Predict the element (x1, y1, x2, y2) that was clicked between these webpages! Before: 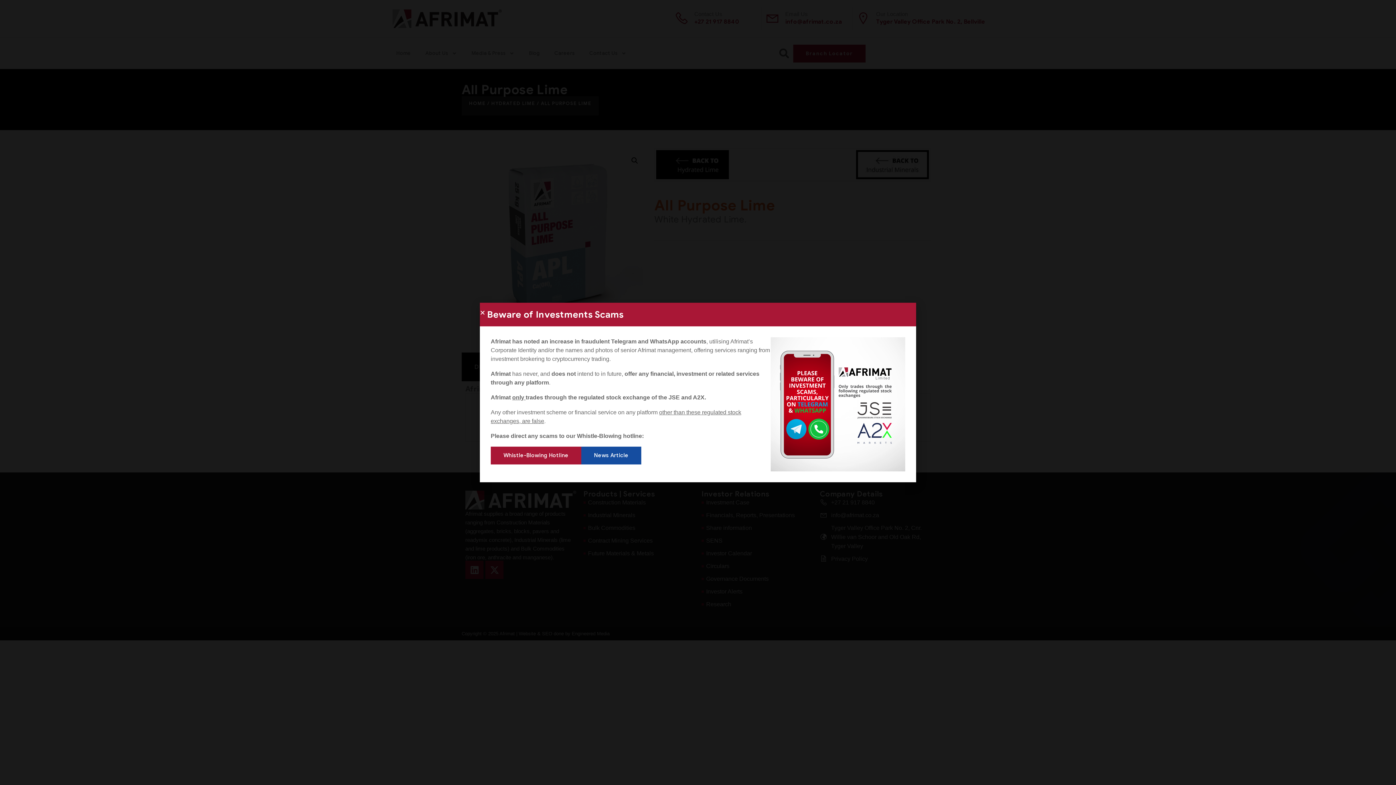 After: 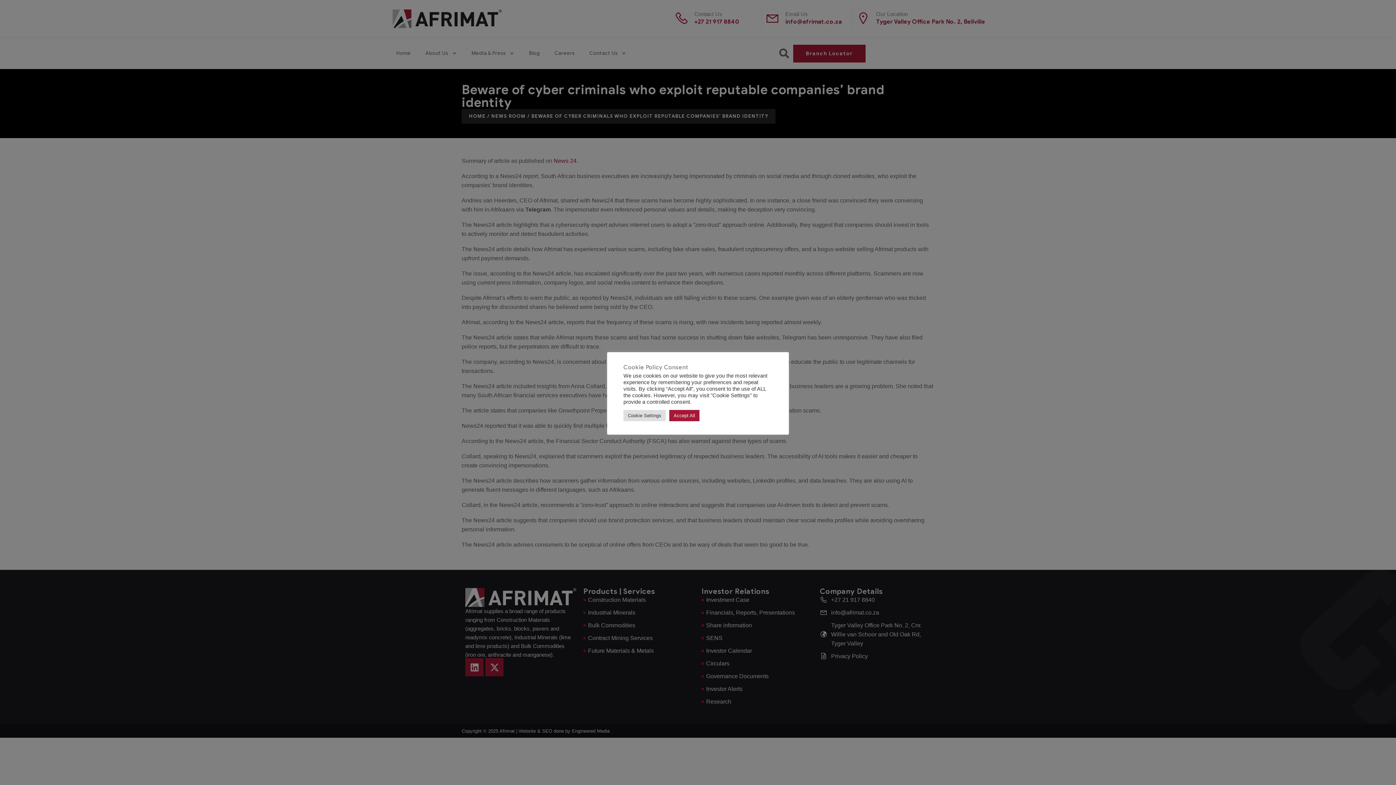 Action: label: News Article bbox: (581, 446, 641, 464)